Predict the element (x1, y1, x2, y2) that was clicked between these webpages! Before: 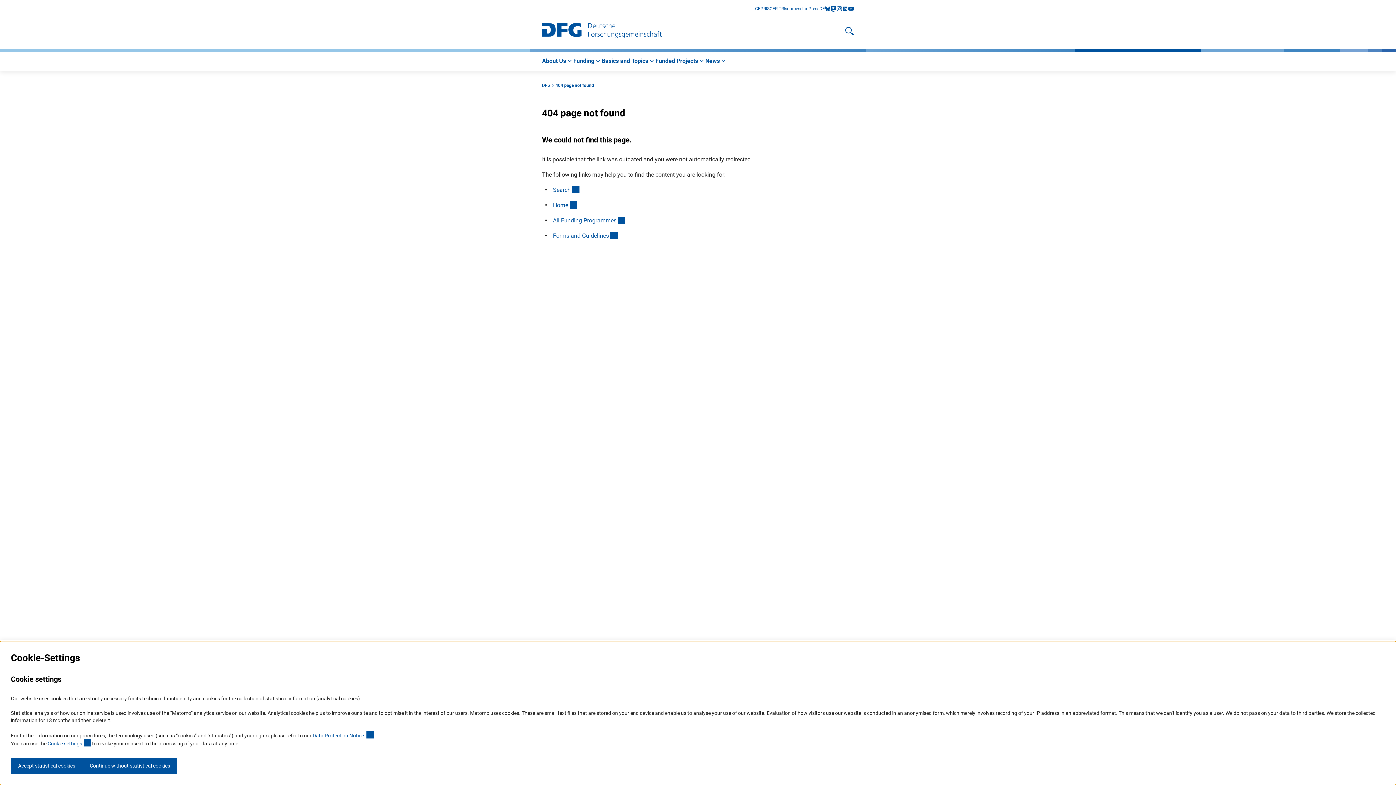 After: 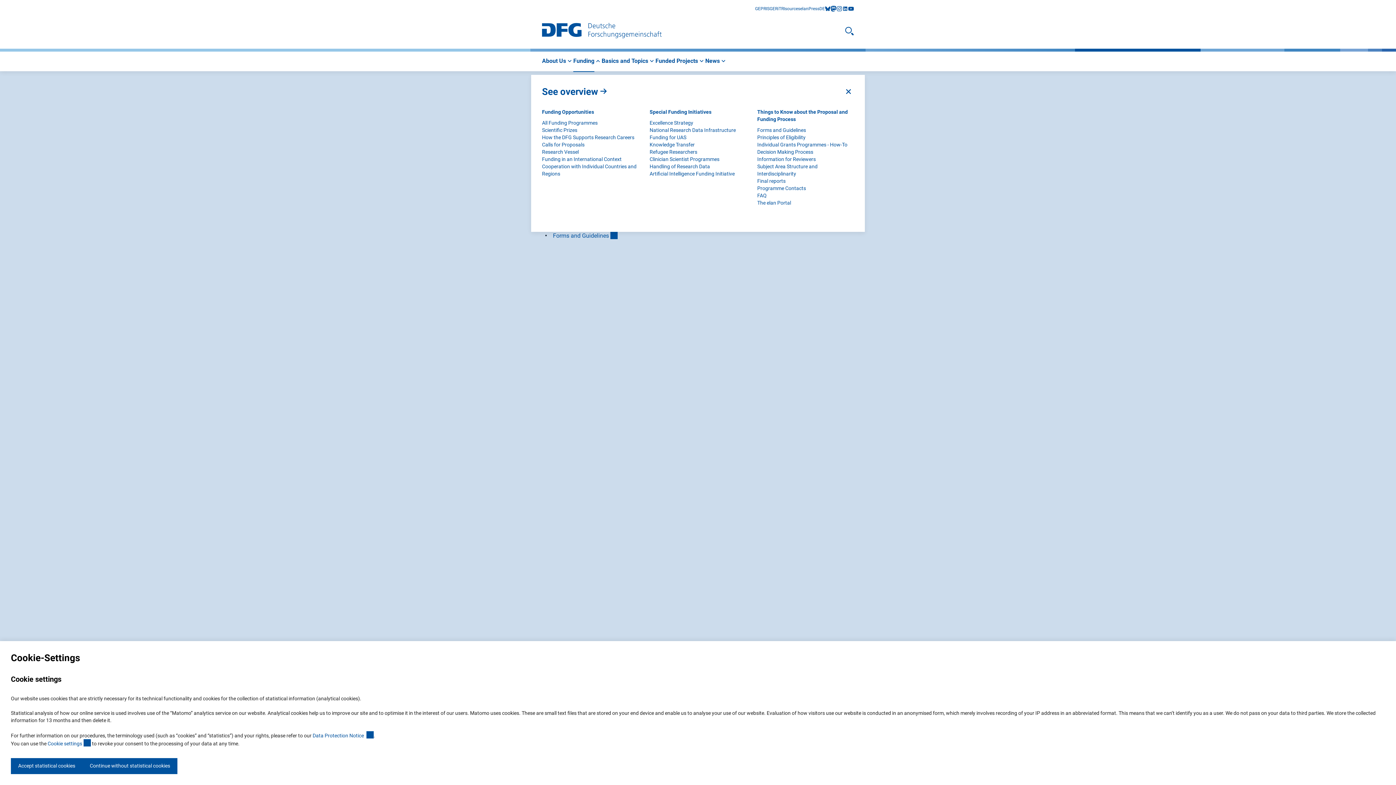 Action: bbox: (573, 57, 601, 65) label: Funding